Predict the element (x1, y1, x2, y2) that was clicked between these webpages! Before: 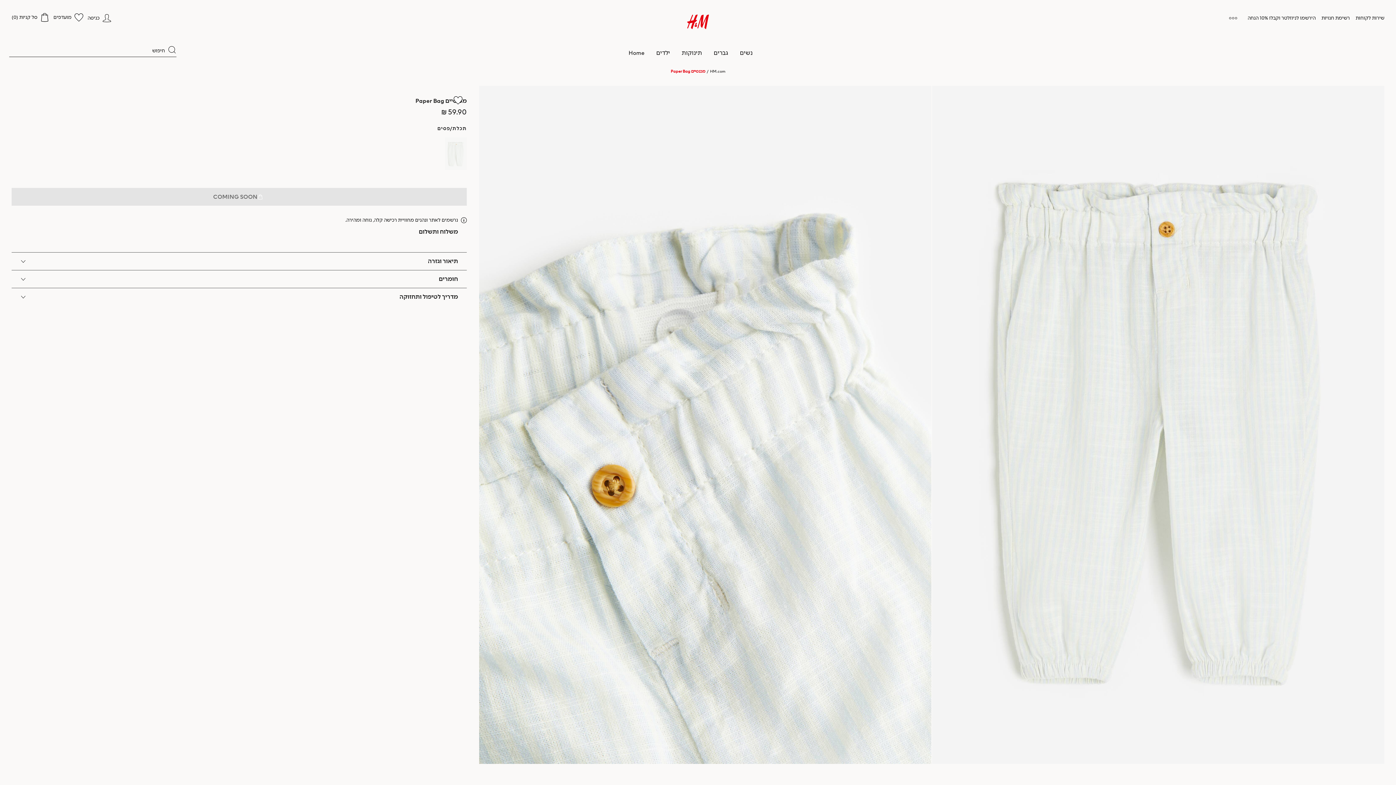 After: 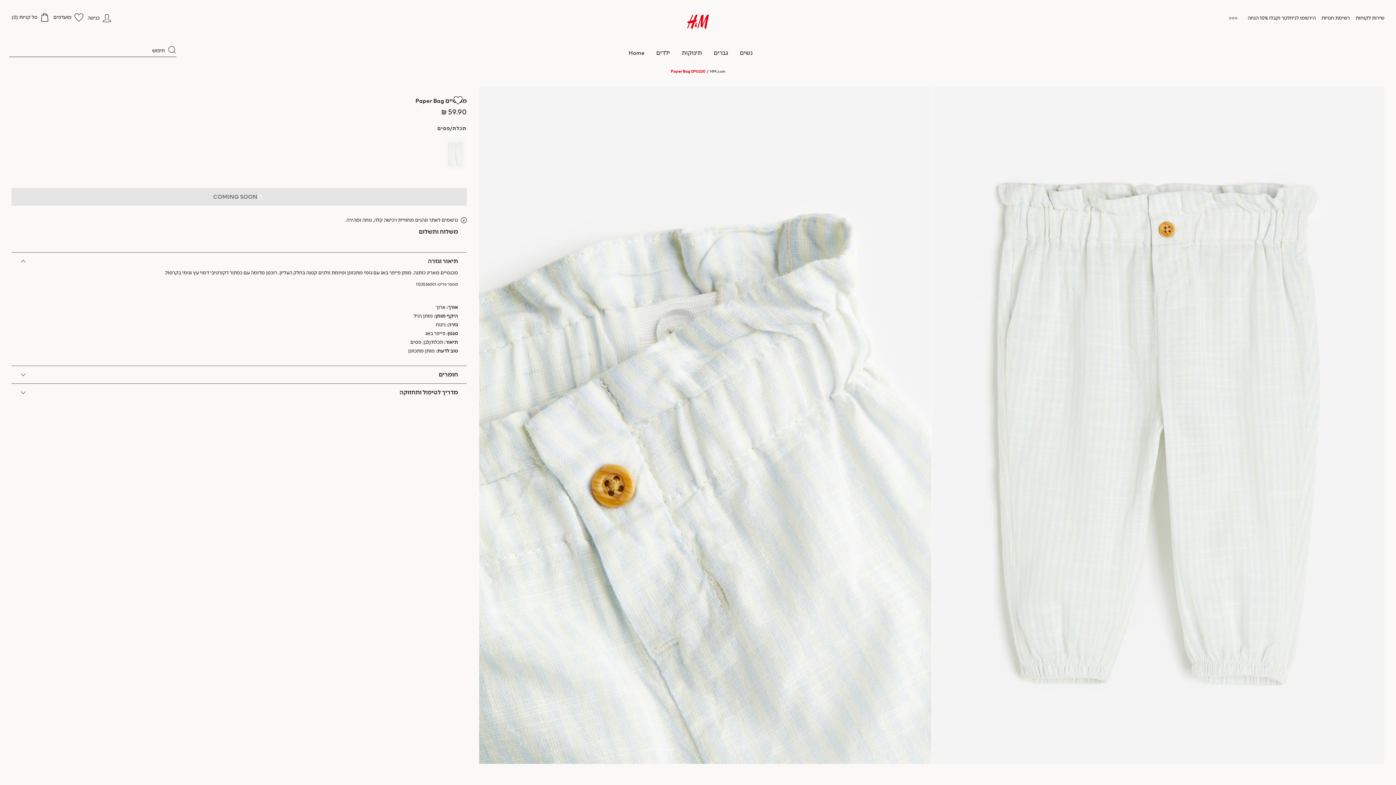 Action: label: תיאור וגזרה bbox: (11, 252, 466, 270)